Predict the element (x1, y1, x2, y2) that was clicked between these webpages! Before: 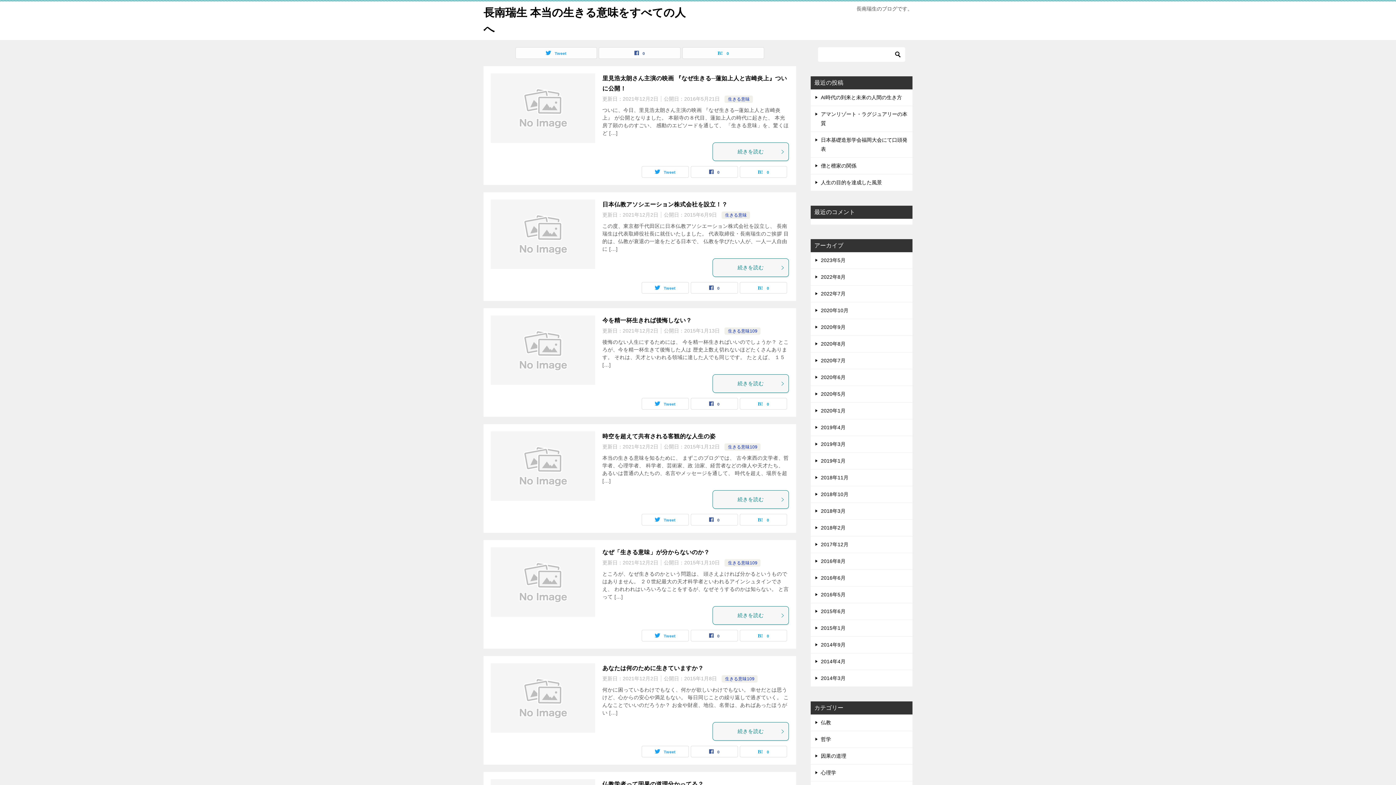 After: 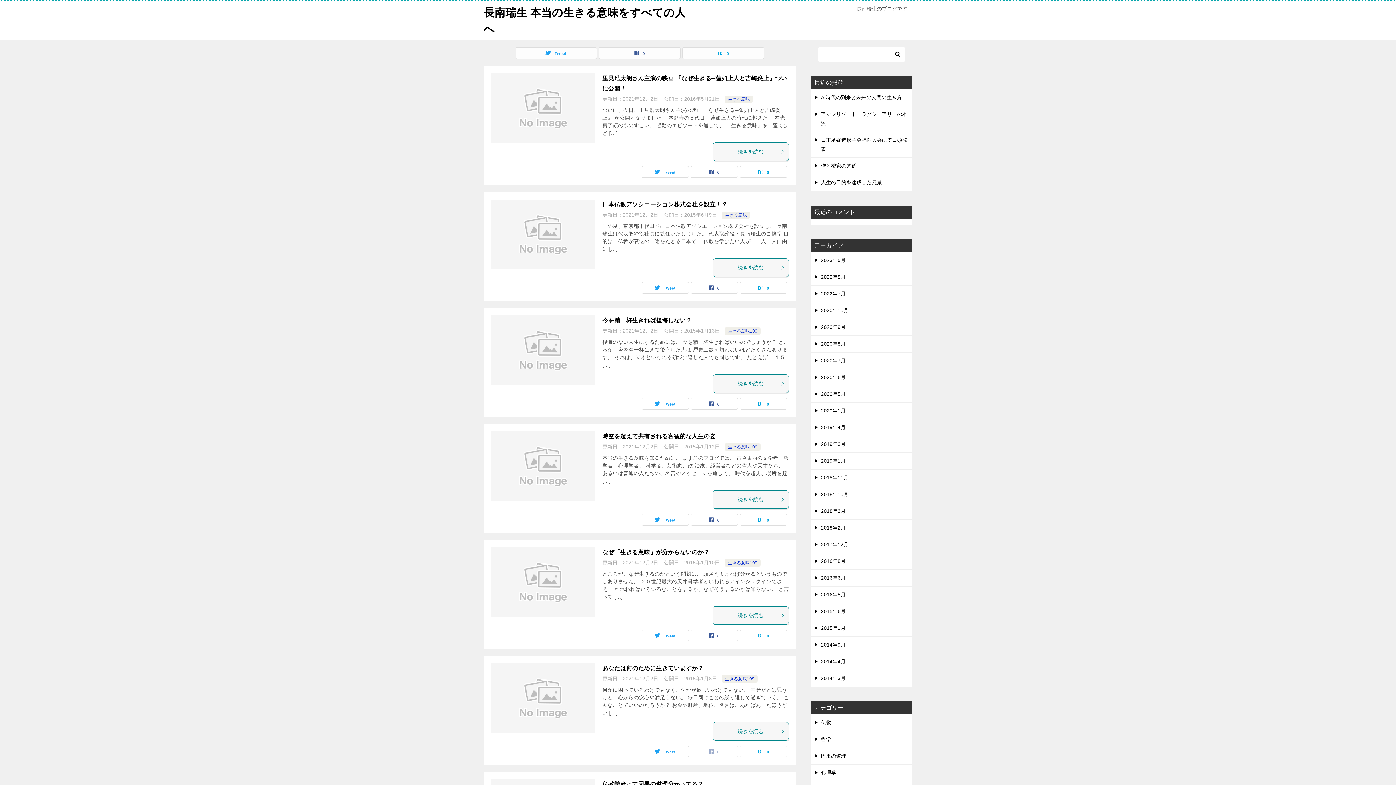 Action: label: 0 bbox: (691, 746, 737, 757)